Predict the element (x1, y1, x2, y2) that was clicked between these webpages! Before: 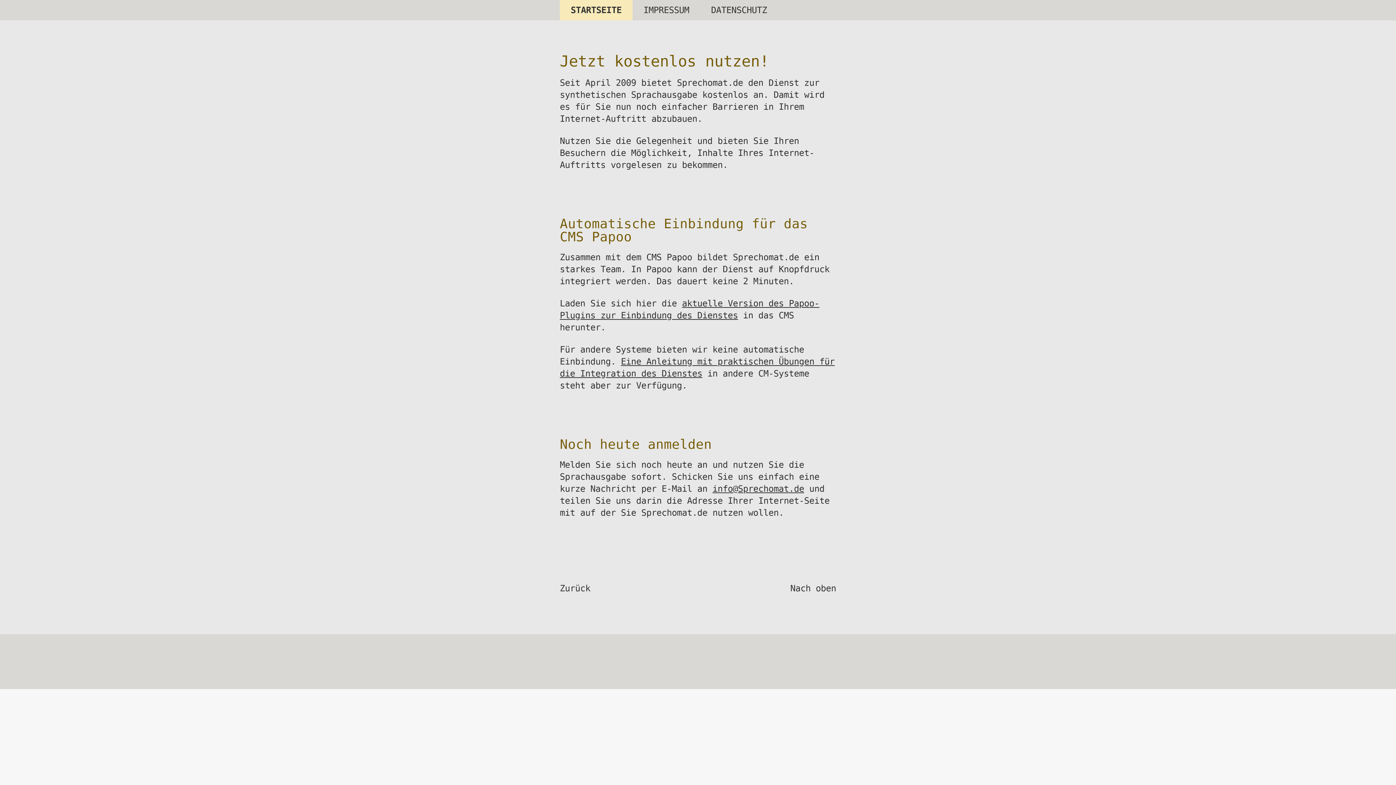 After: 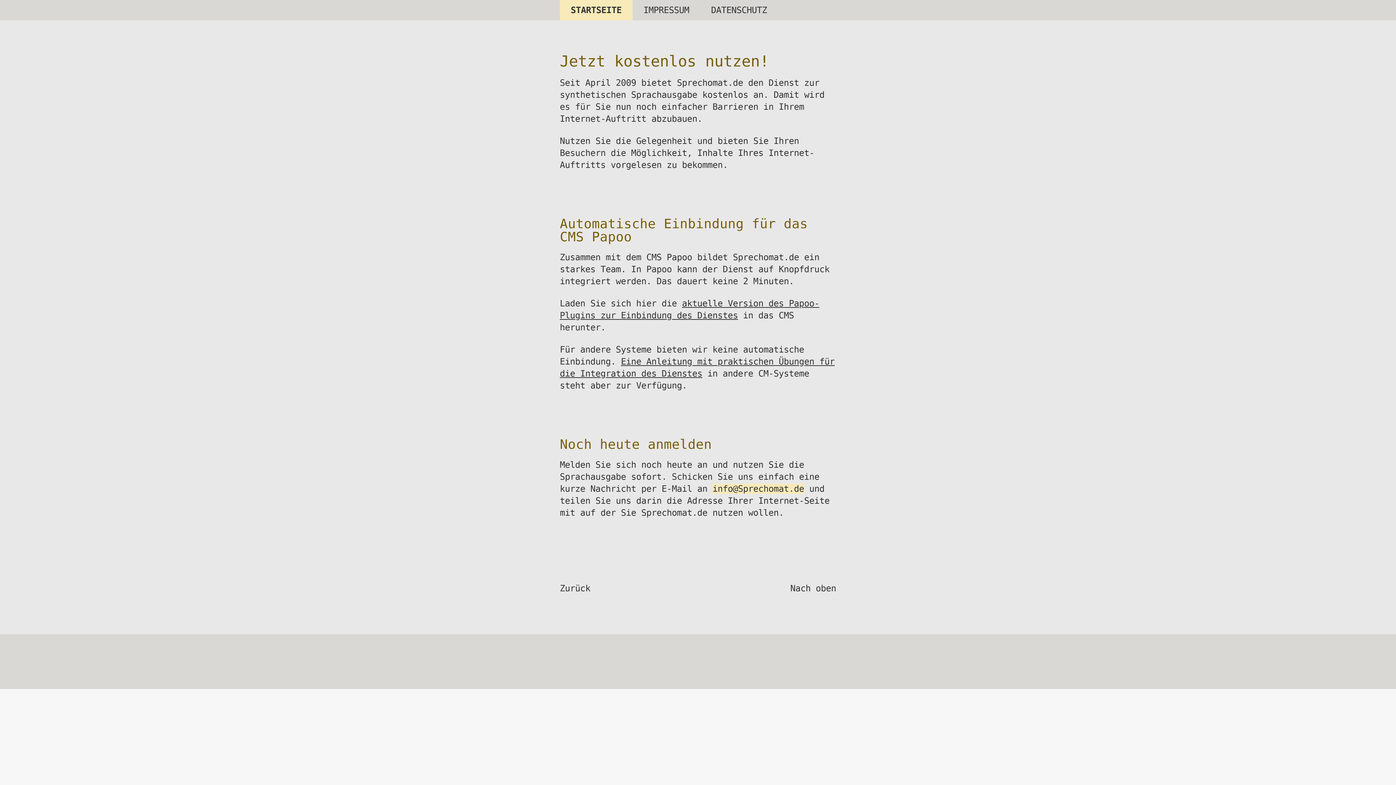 Action: bbox: (712, 484, 804, 494) label: info@Sprechomat.de